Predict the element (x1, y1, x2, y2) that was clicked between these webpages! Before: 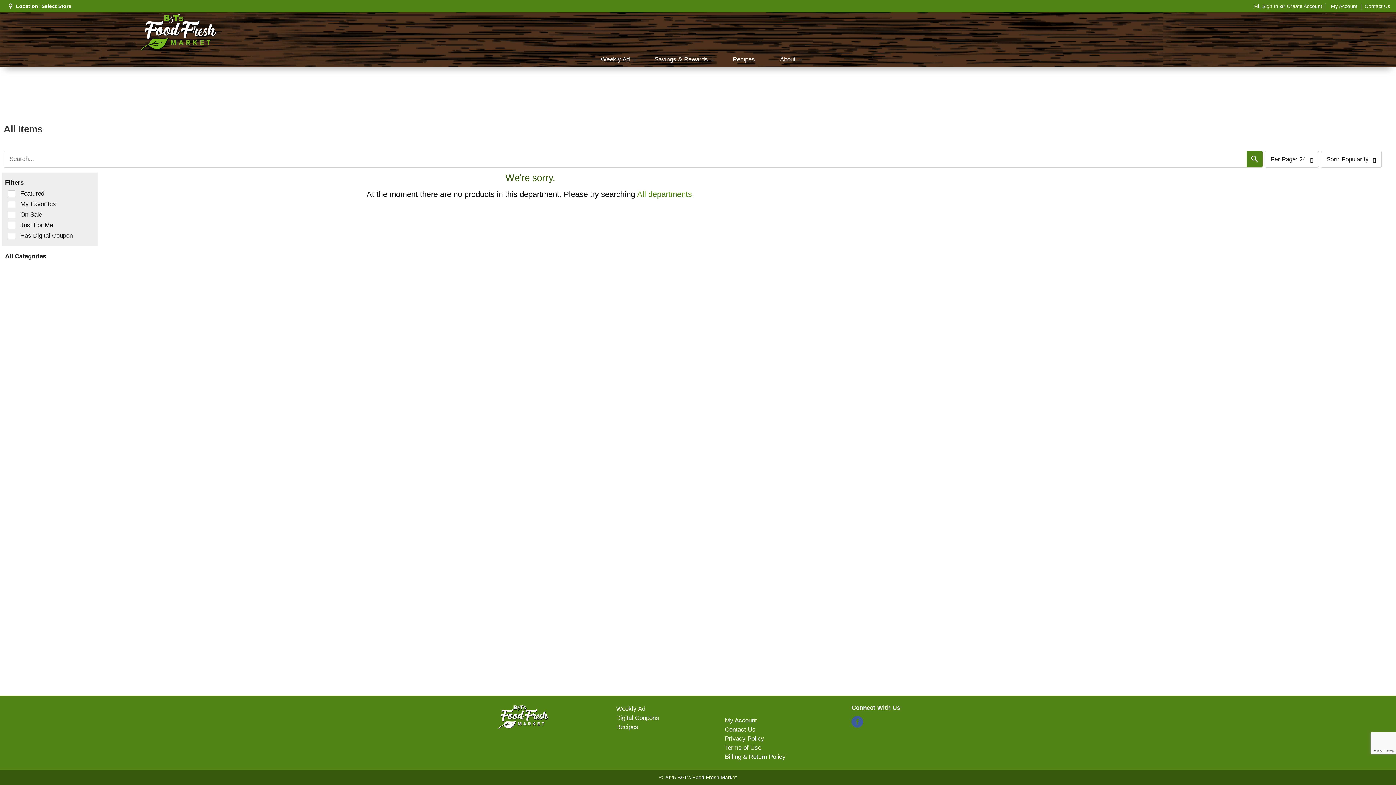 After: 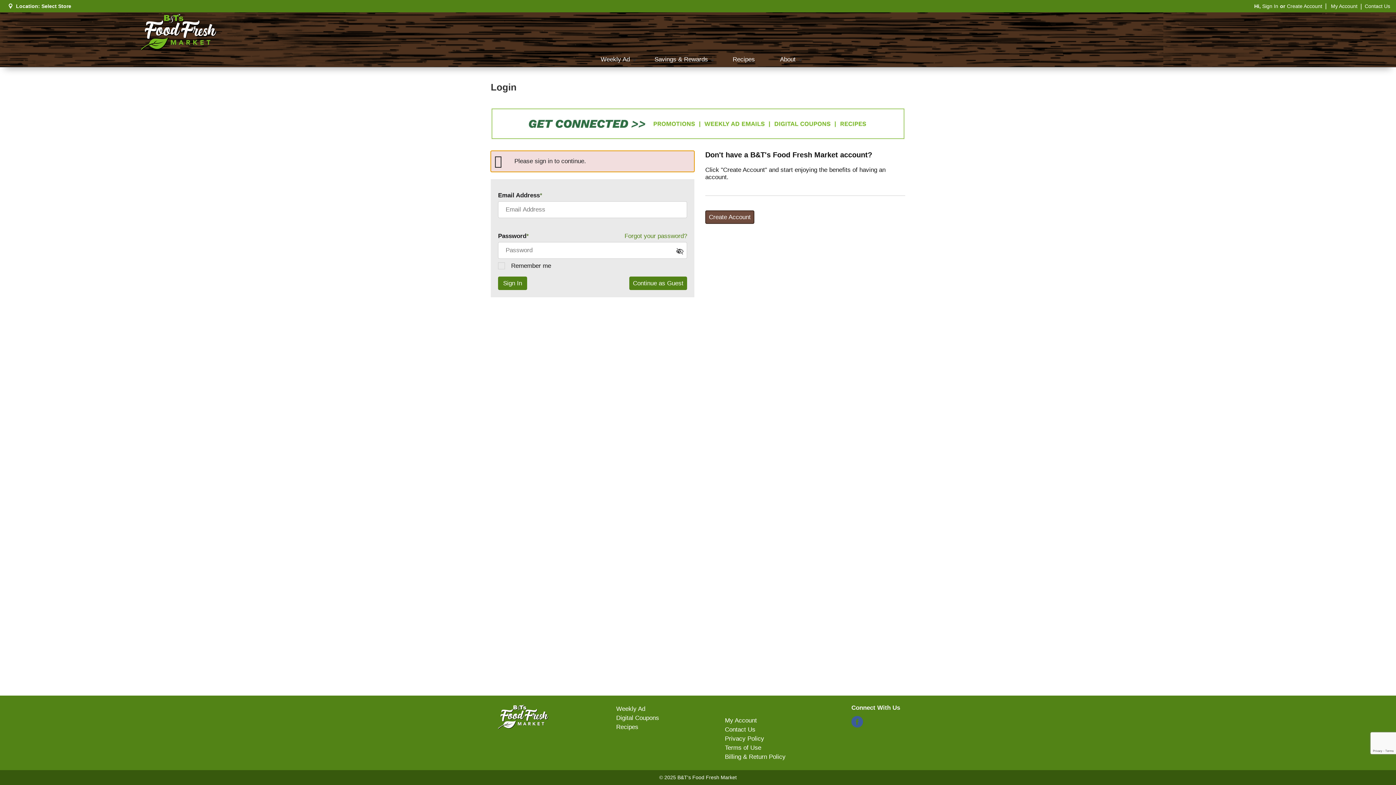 Action: bbox: (725, 717, 757, 724) label: My Account